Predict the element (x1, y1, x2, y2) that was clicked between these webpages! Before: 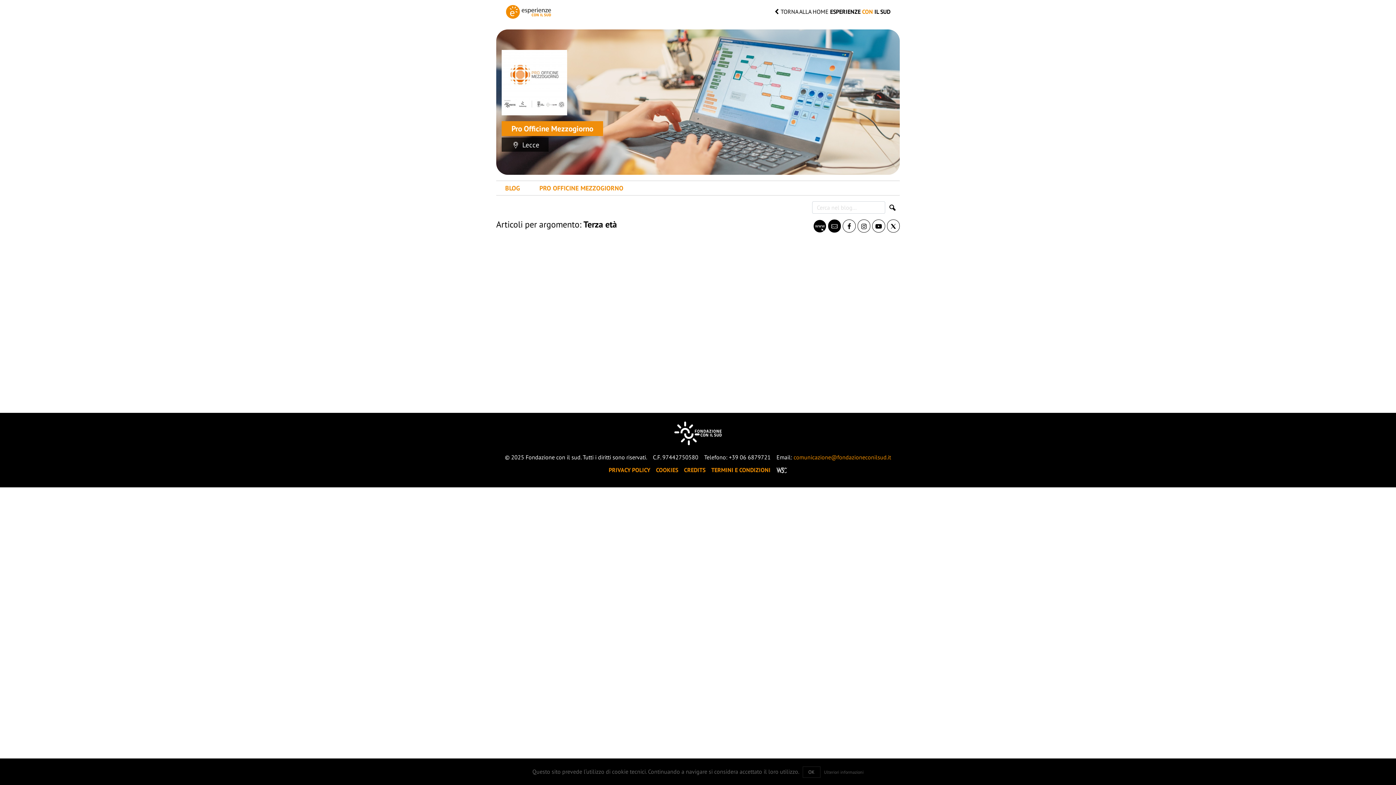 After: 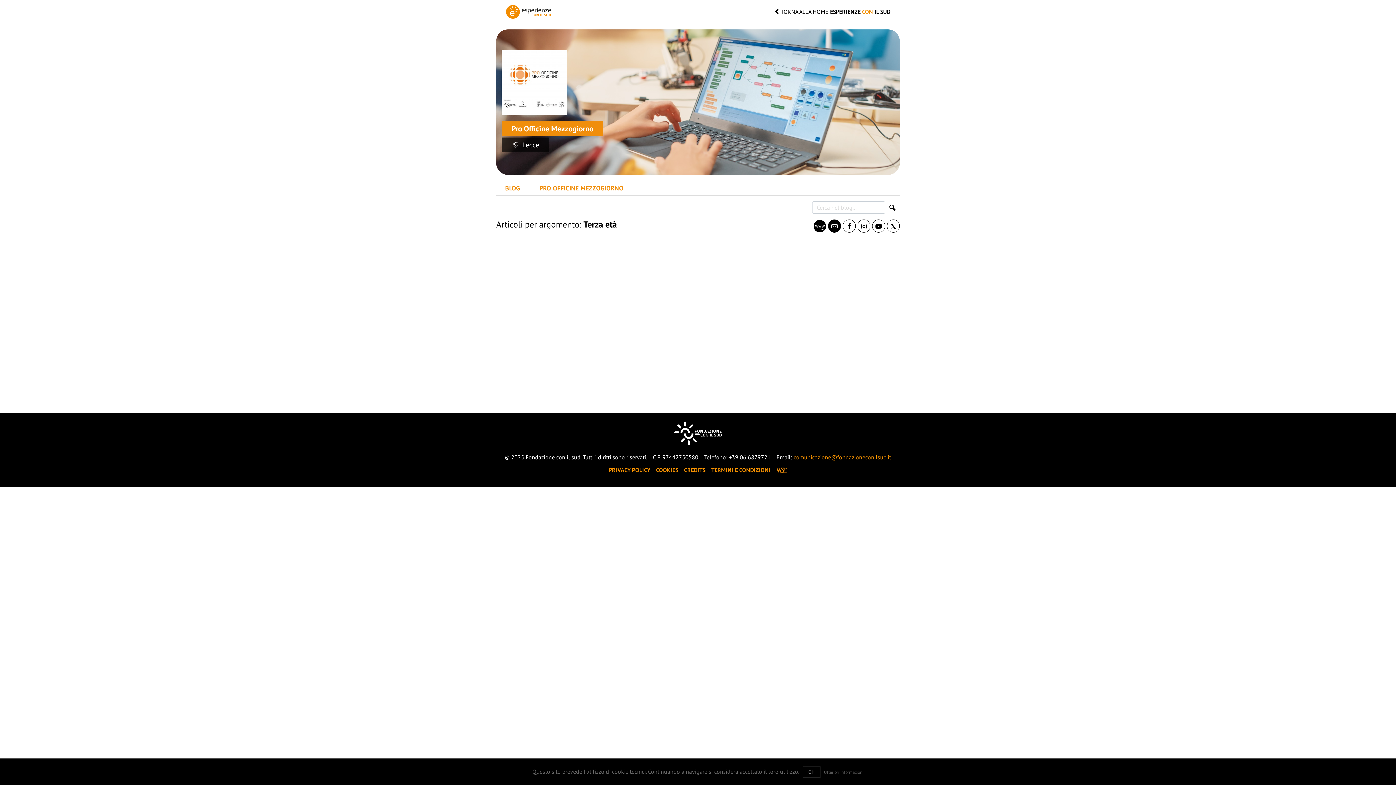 Action: bbox: (776, 466, 787, 473)